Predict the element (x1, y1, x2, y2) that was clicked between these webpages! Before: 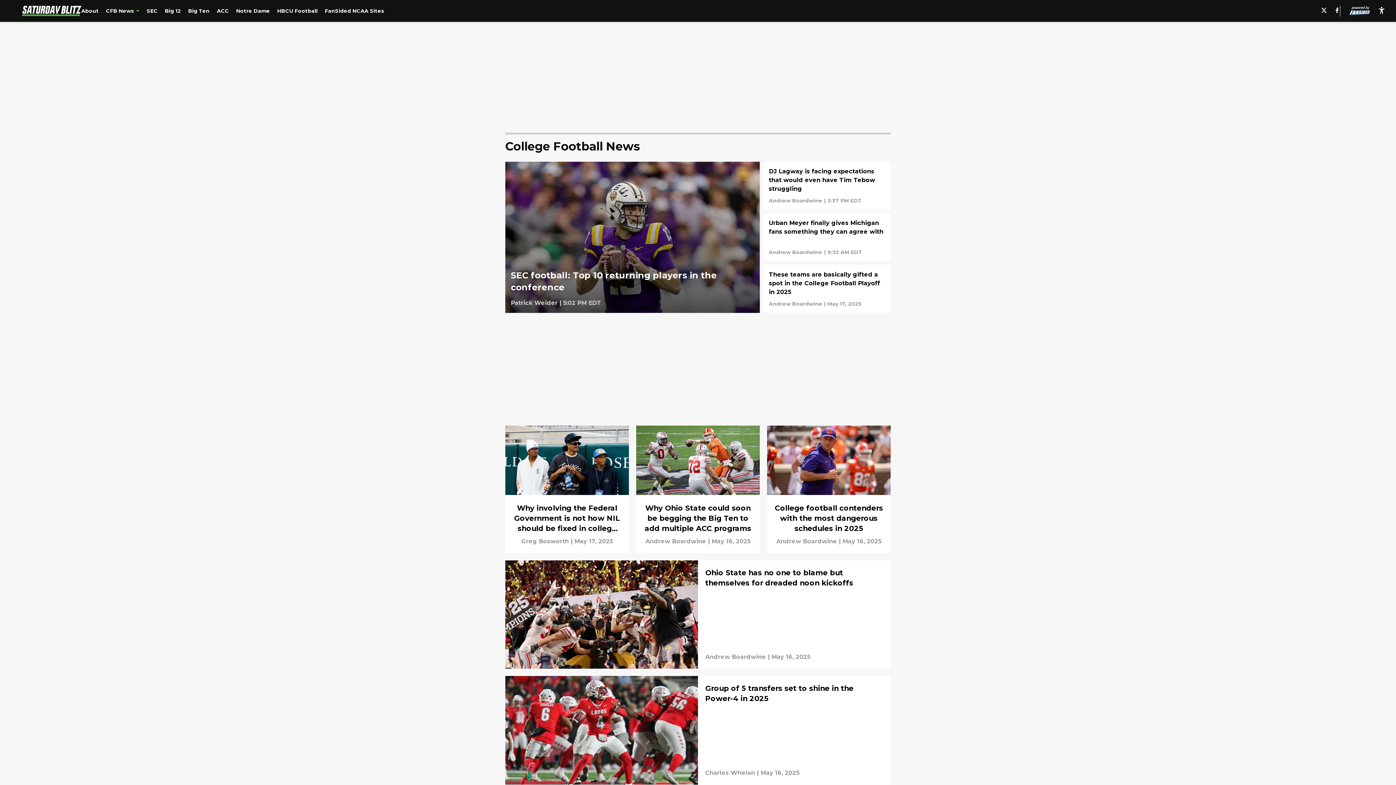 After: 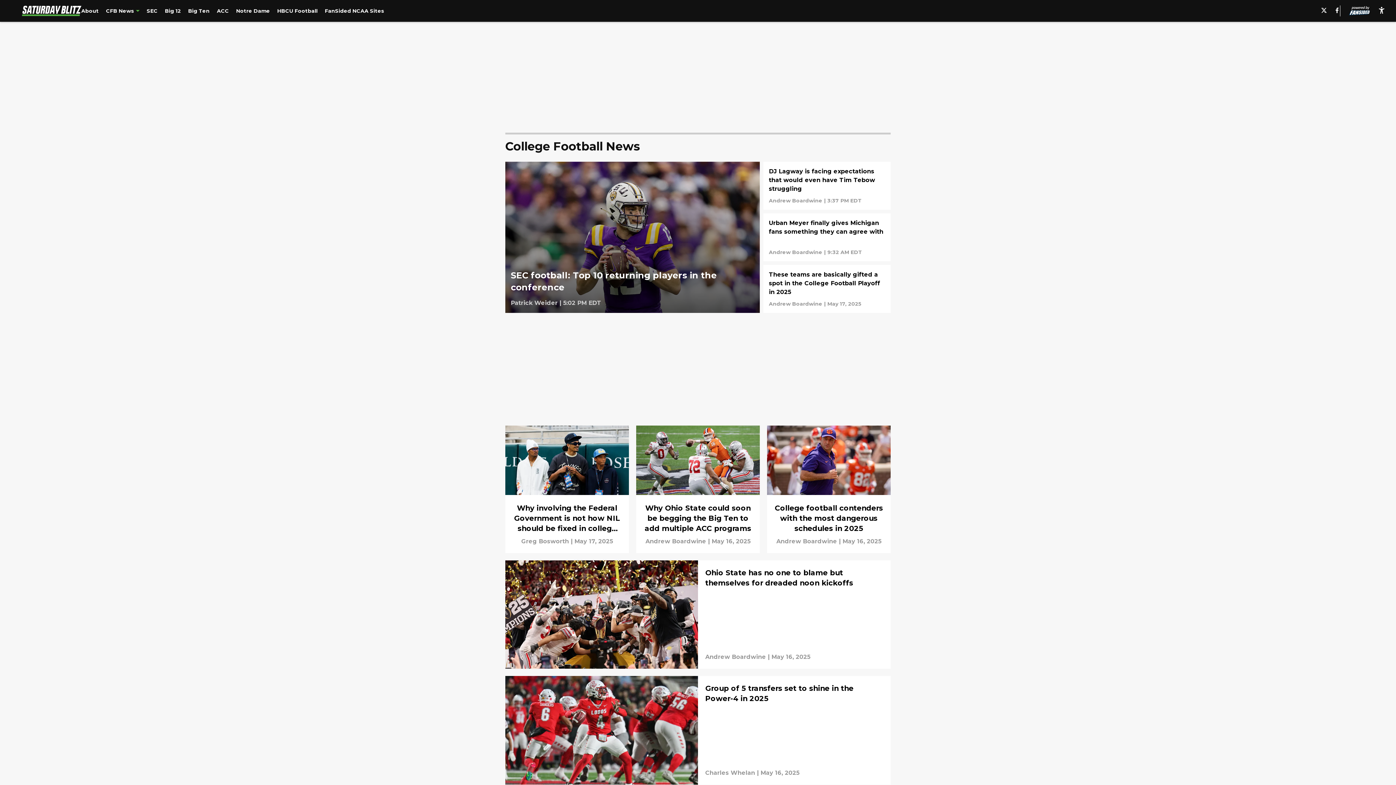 Action: bbox: (1321, 7, 1327, 14)